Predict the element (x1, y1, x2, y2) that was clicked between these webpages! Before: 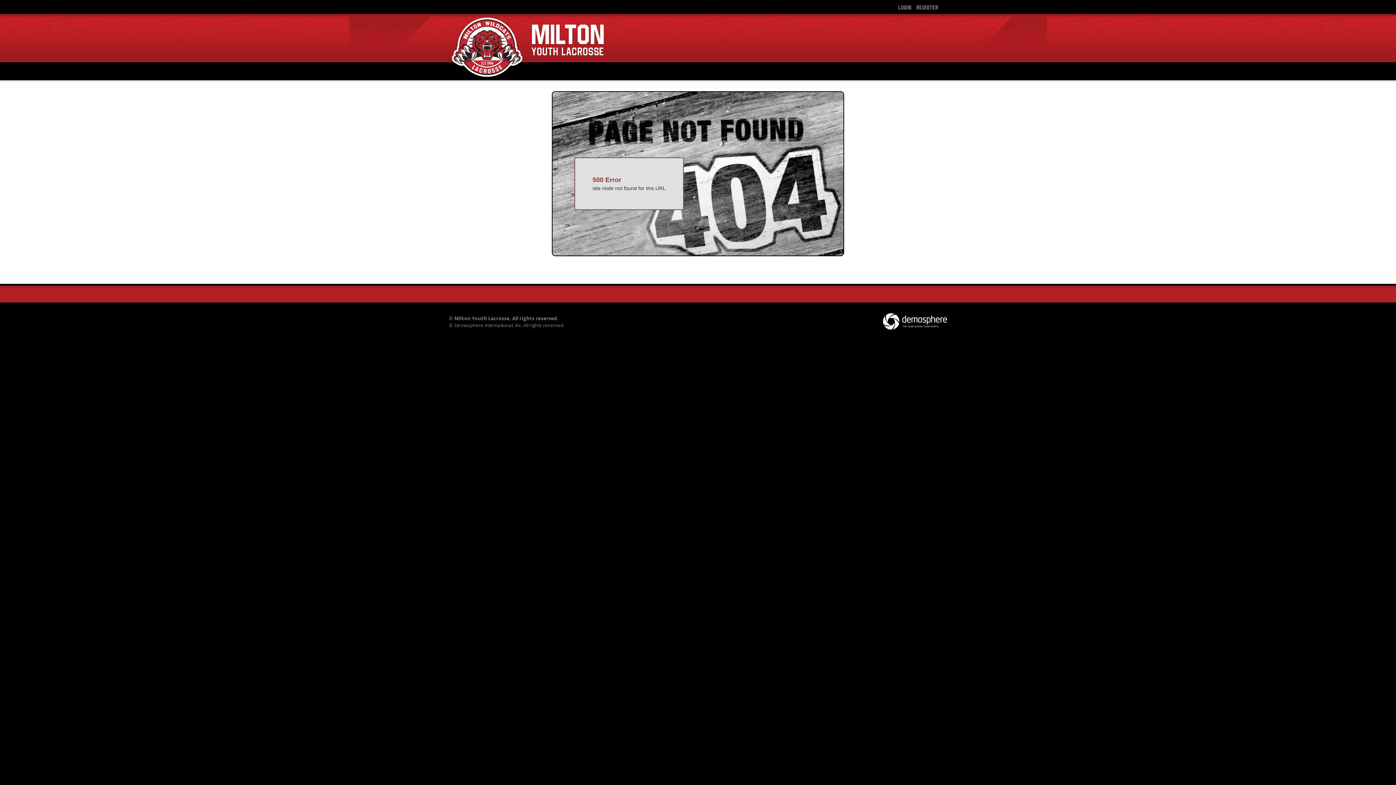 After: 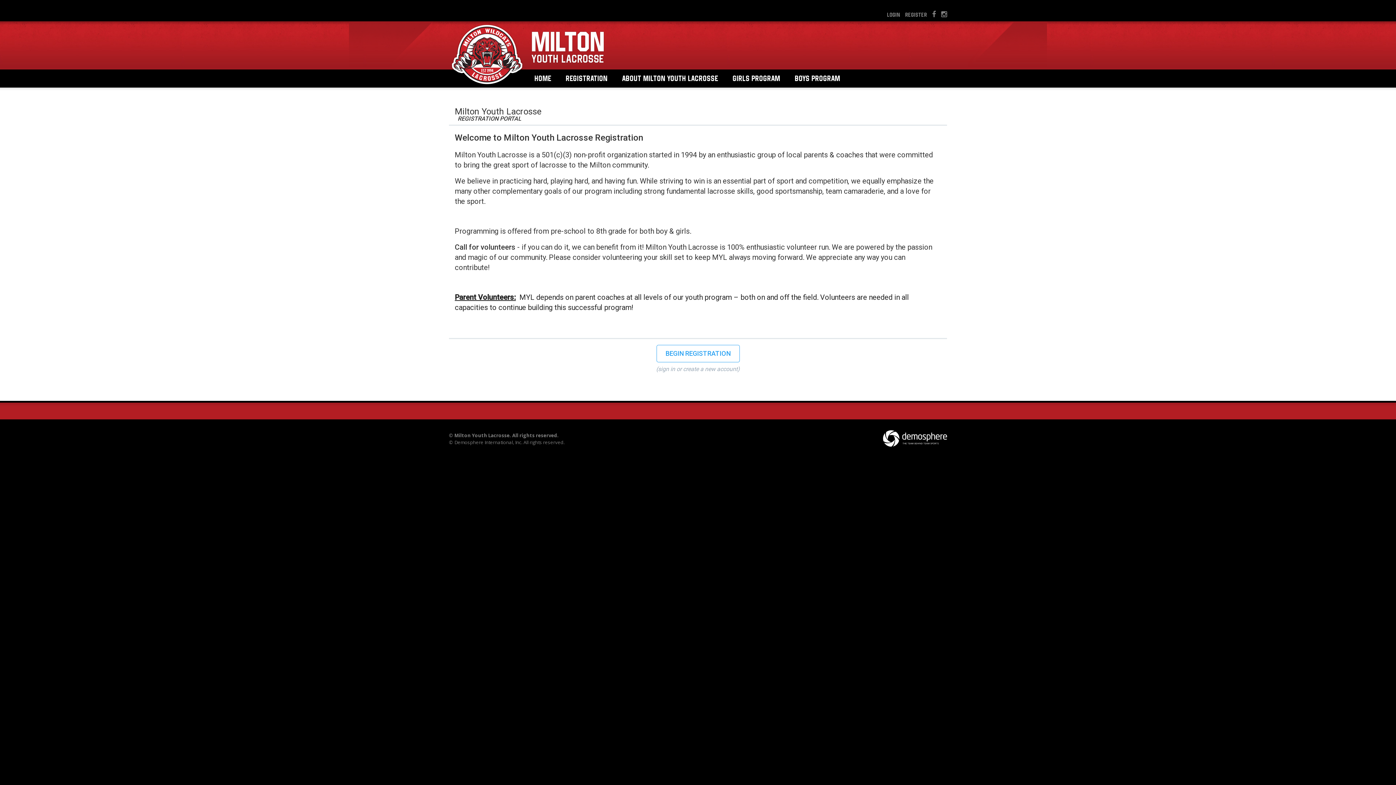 Action: label: REGISTER bbox: (916, 4, 938, 10)